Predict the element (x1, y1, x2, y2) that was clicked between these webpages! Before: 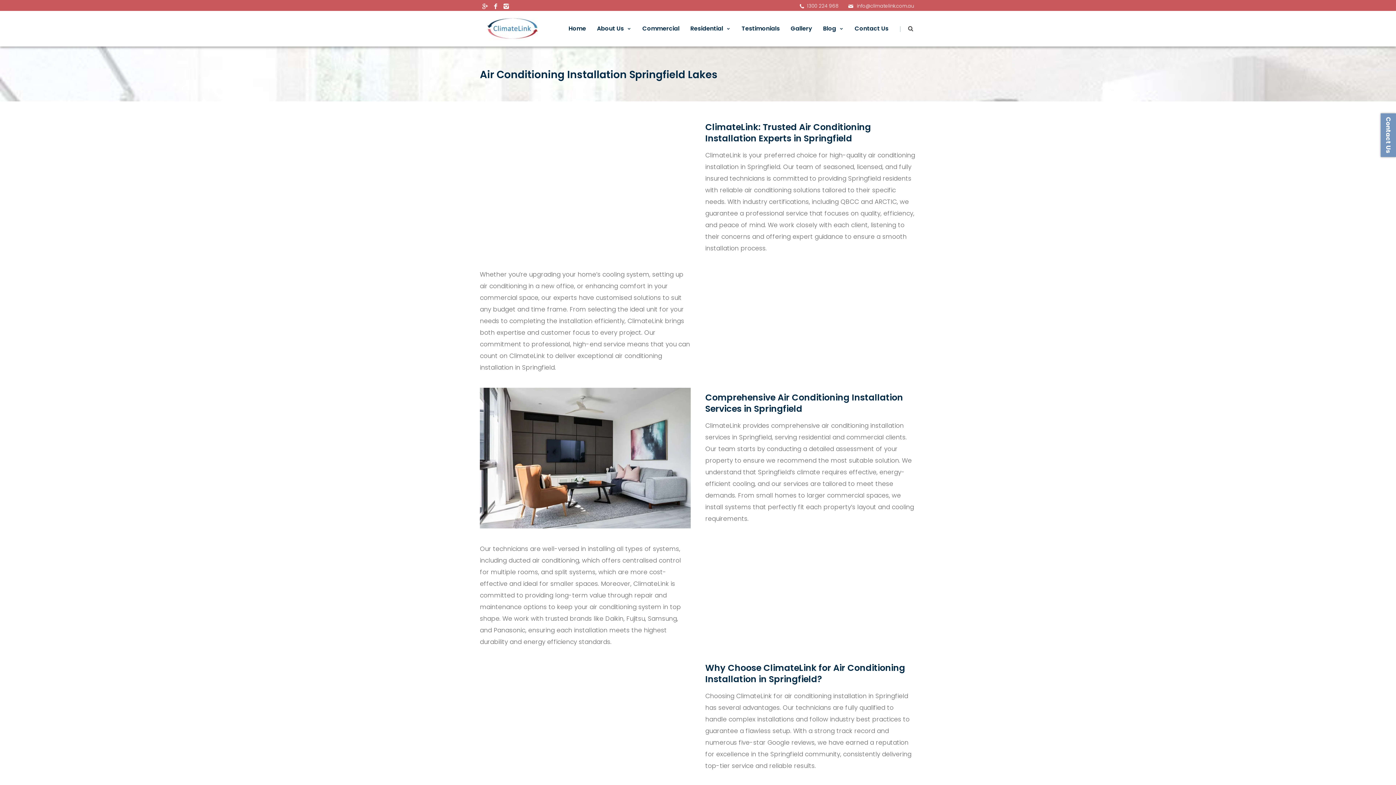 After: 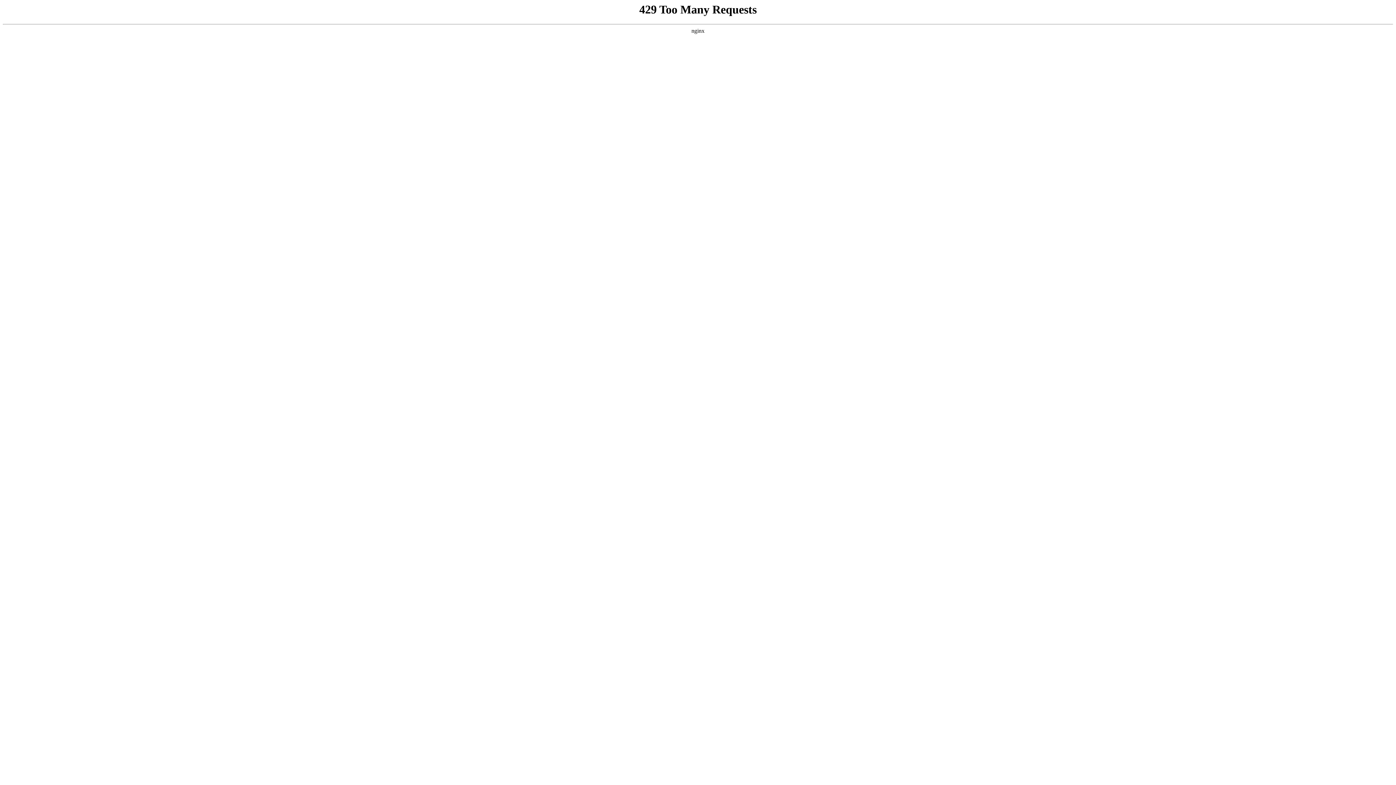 Action: label: Testimonials bbox: (736, 10, 785, 45)